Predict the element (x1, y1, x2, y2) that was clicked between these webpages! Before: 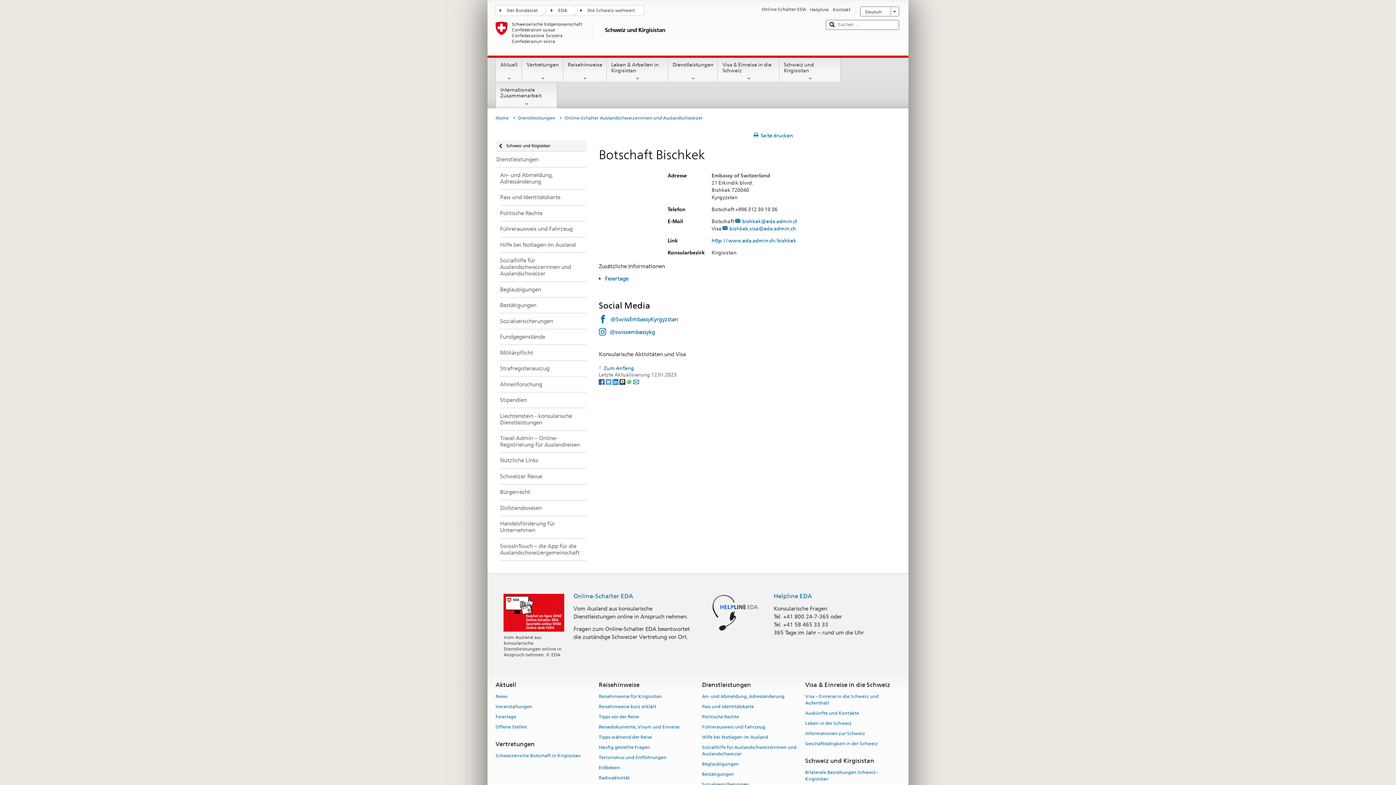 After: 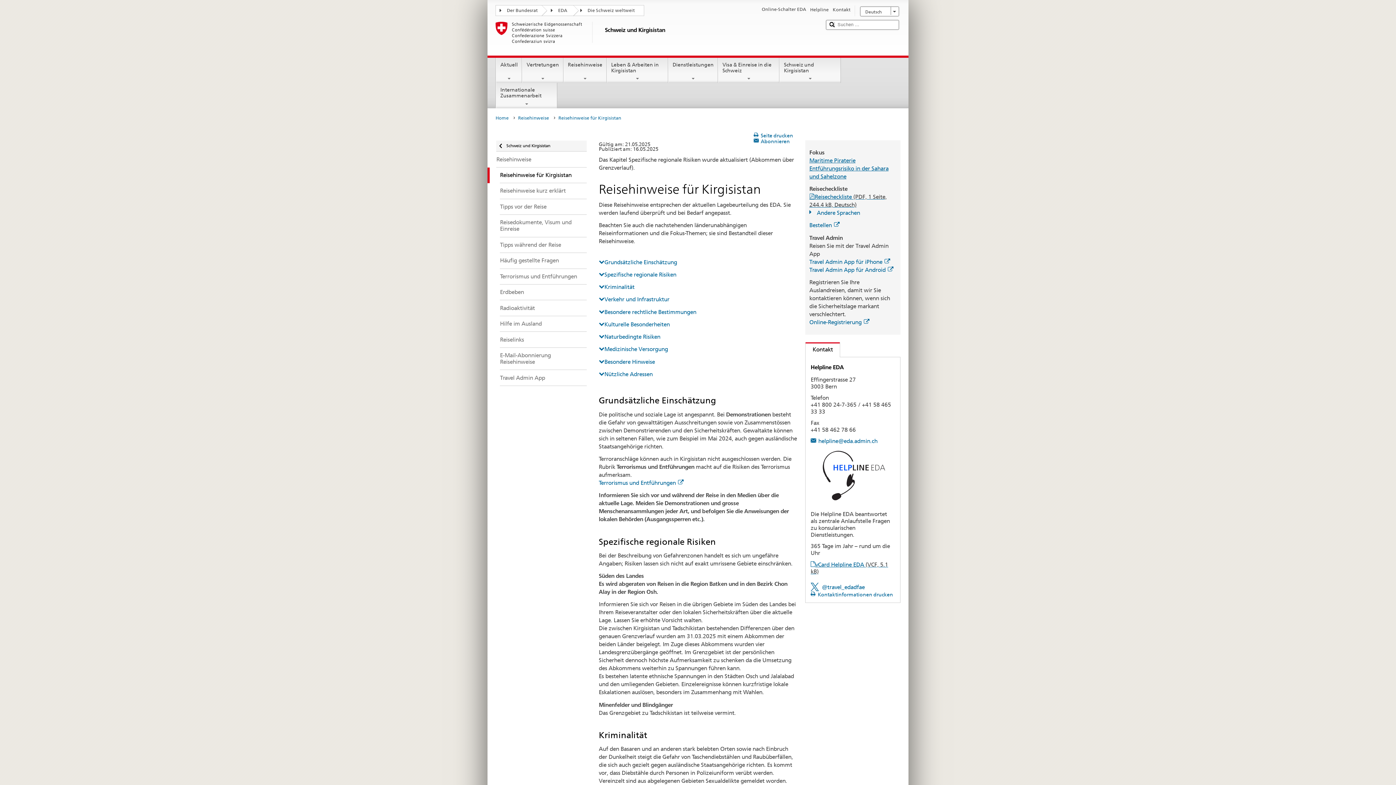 Action: label: Reisehinweise für Kirgisistan bbox: (598, 691, 661, 701)